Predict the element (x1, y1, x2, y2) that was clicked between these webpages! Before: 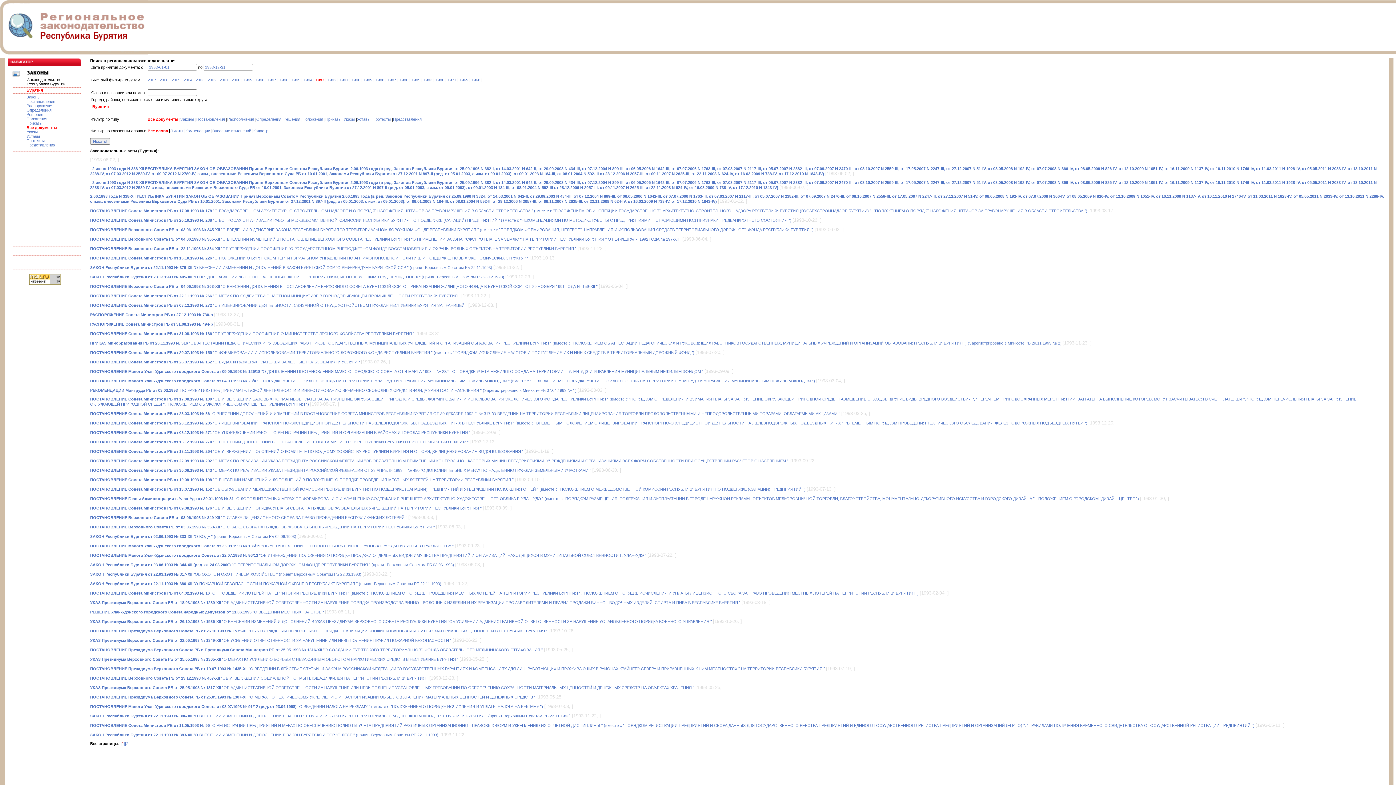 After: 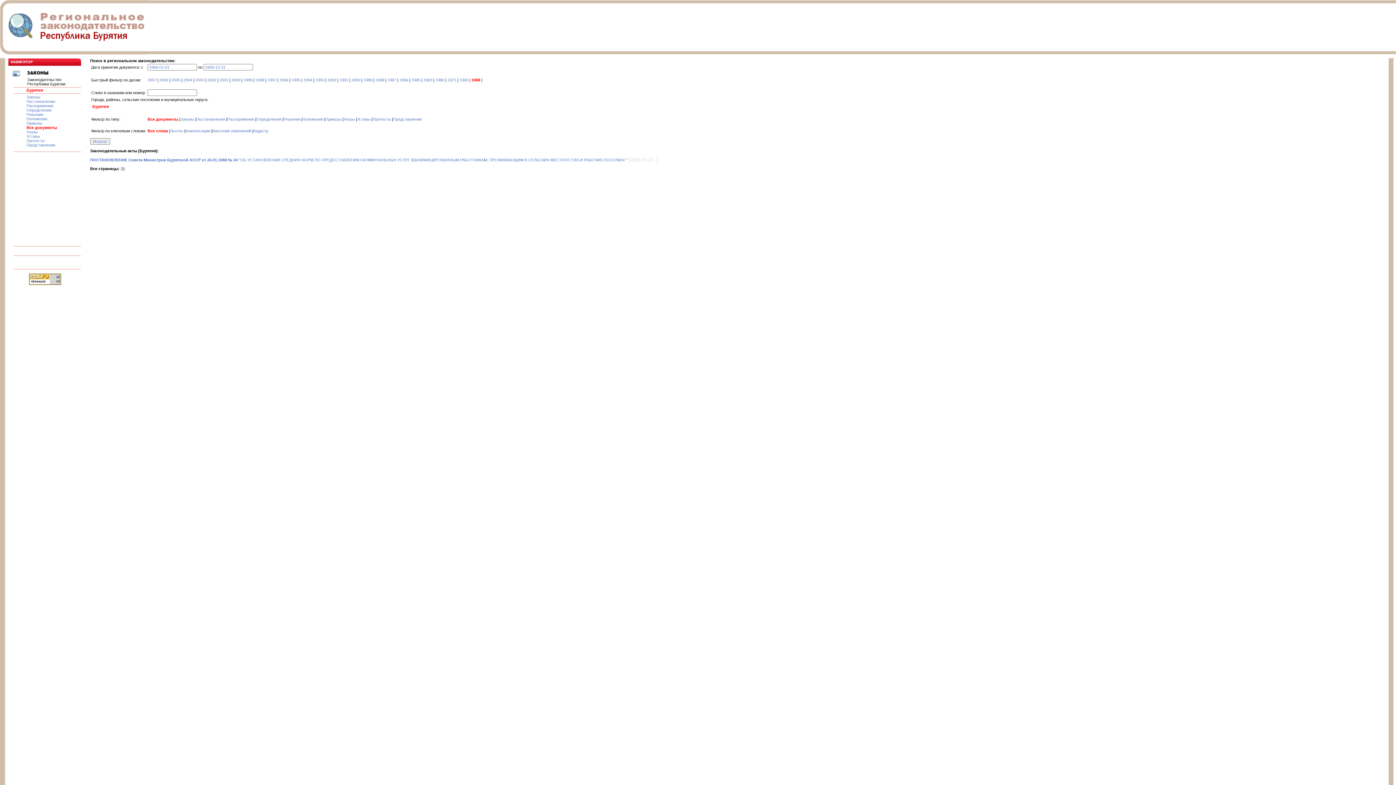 Action: label: 1968 bbox: (471, 77, 480, 82)